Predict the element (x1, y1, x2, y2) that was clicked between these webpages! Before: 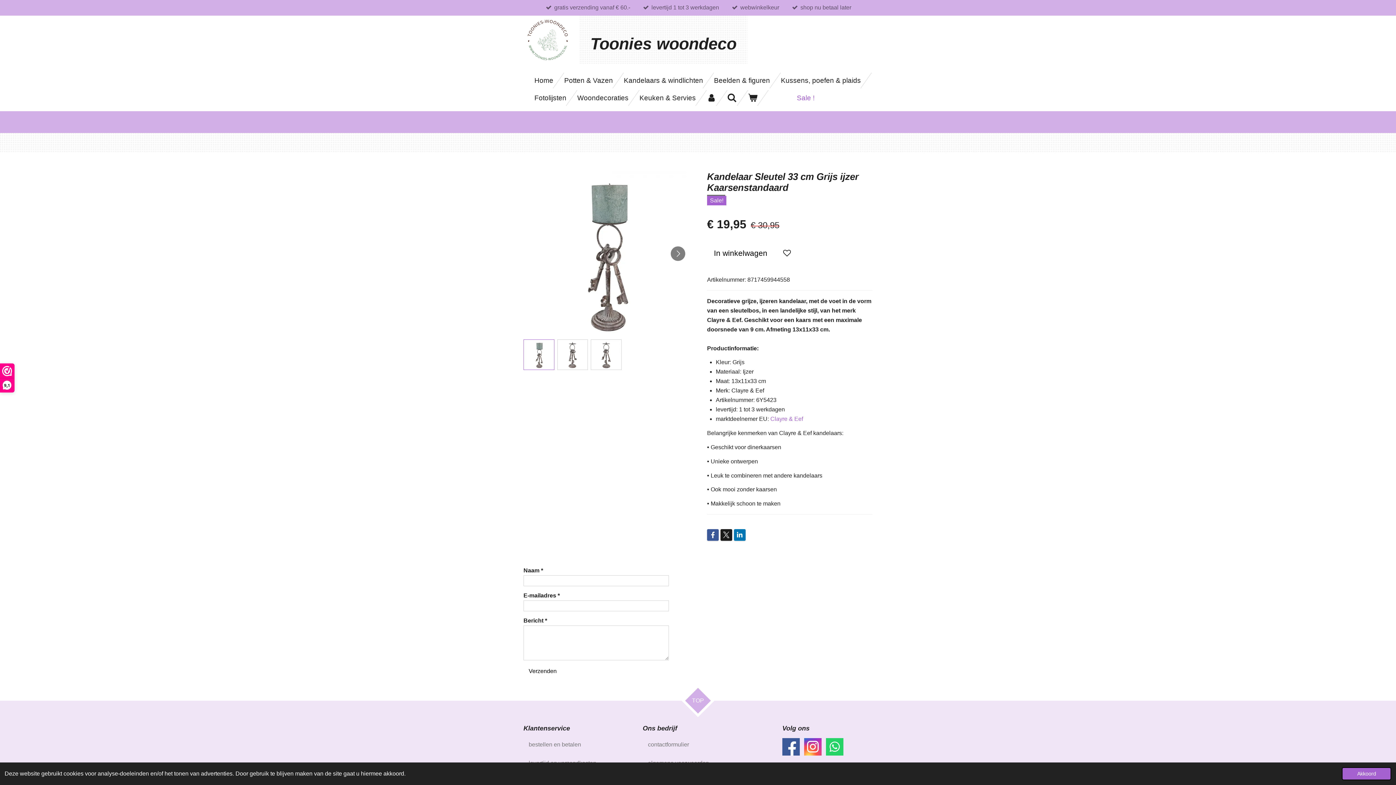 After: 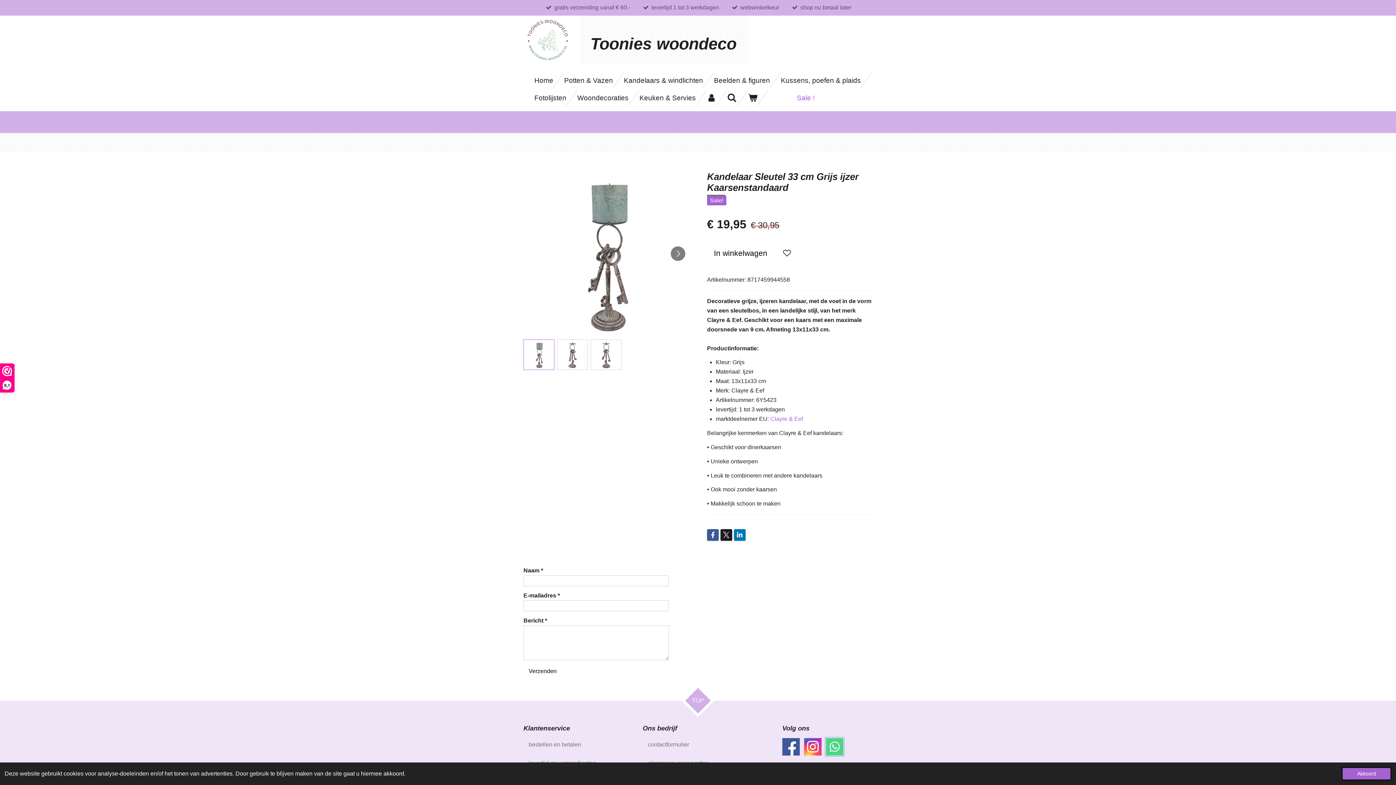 Action: bbox: (826, 738, 843, 755)